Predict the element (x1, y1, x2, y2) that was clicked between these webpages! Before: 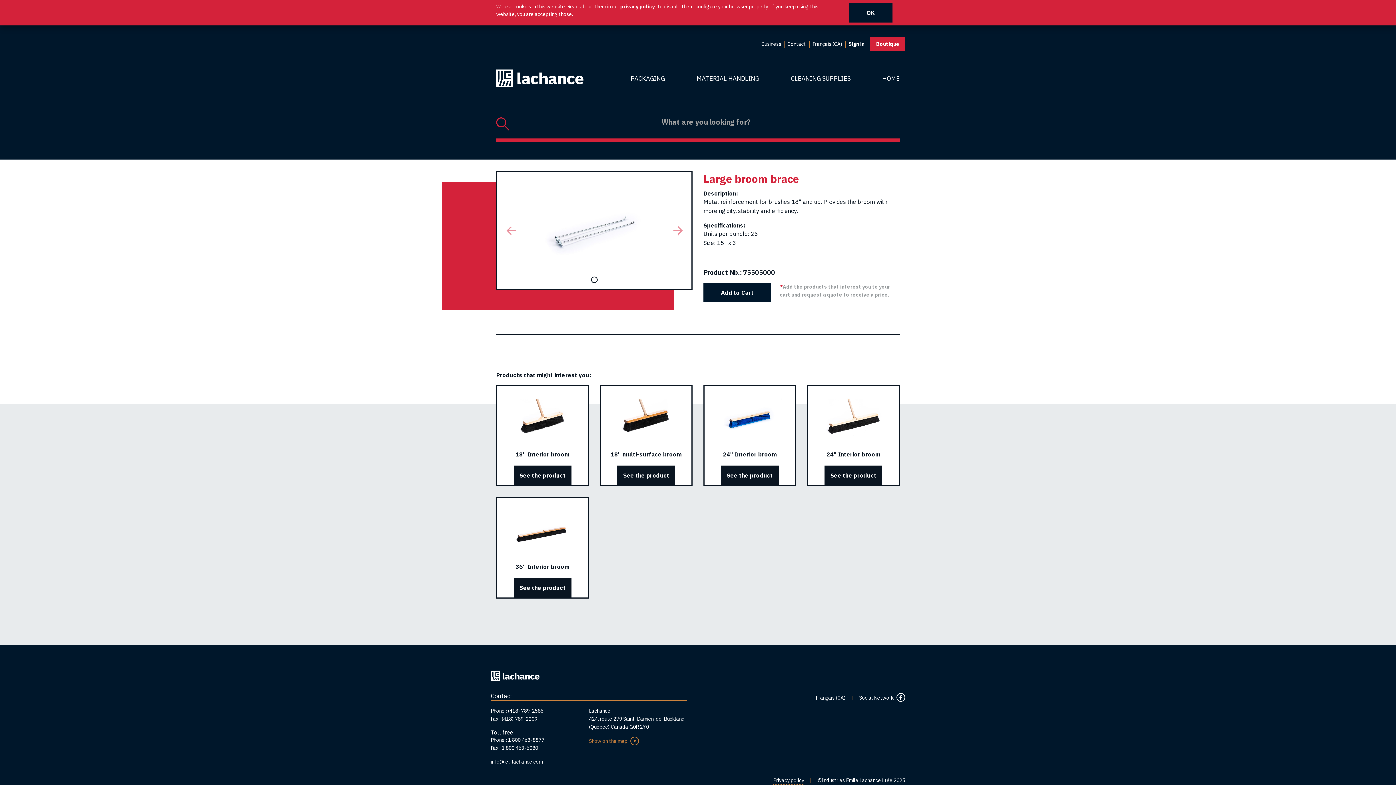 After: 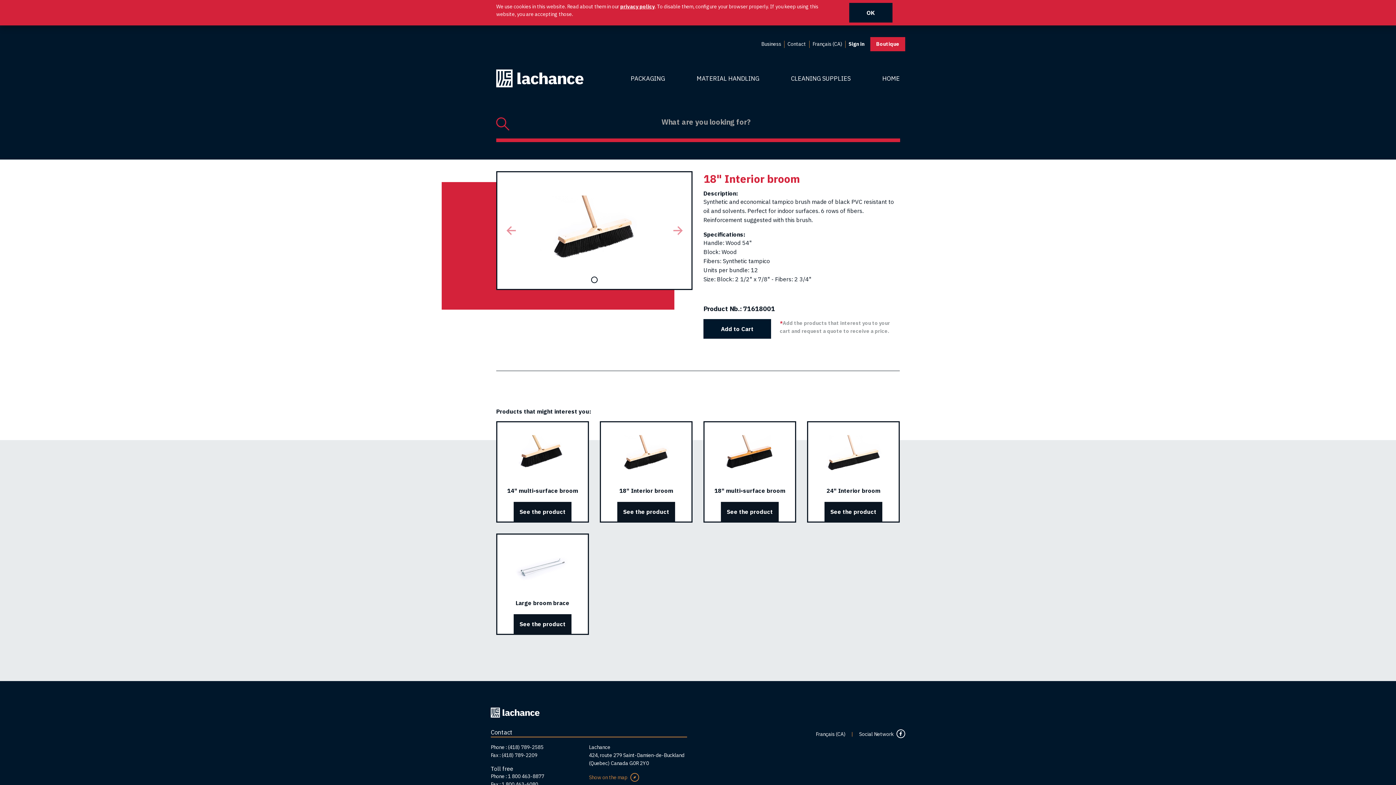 Action: label: 18" Interior broom
See the product bbox: (496, 385, 589, 486)